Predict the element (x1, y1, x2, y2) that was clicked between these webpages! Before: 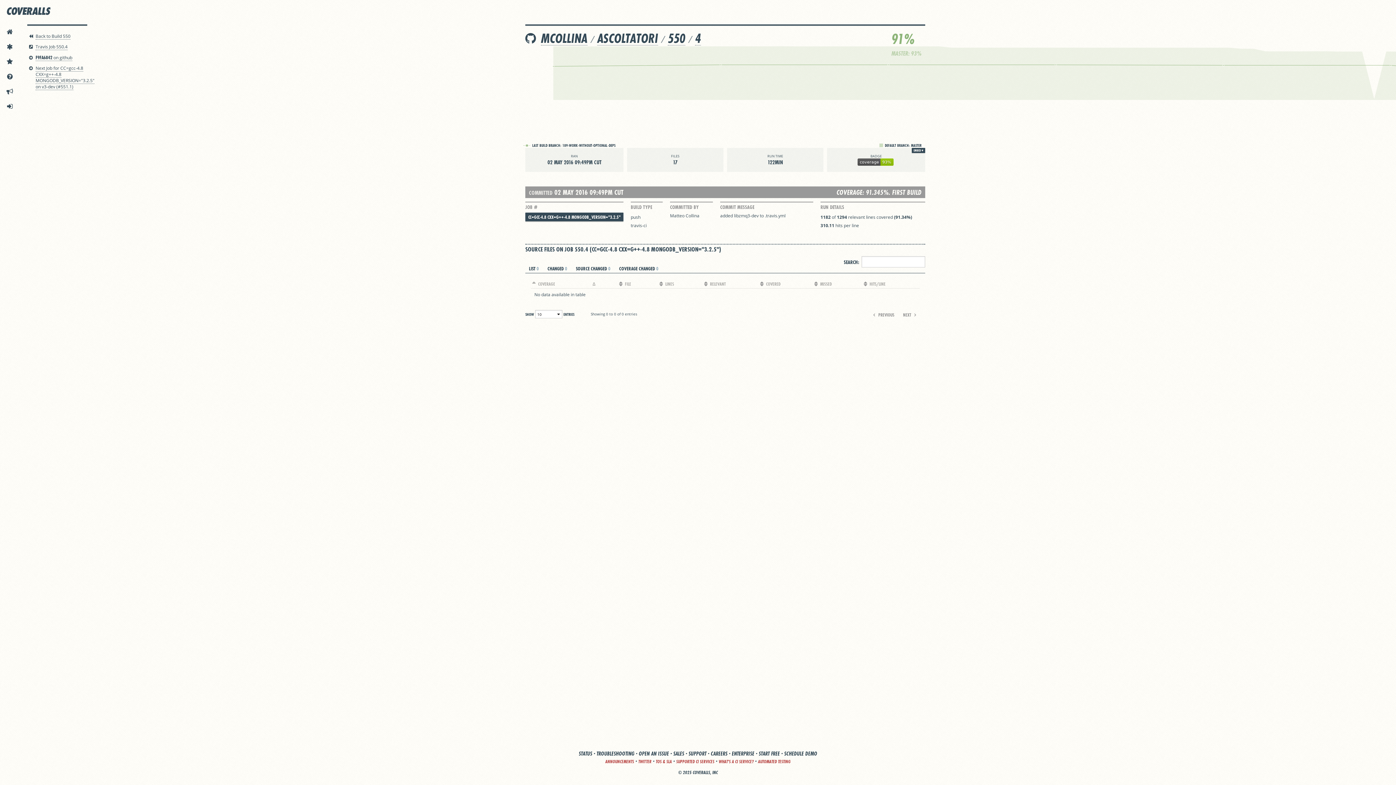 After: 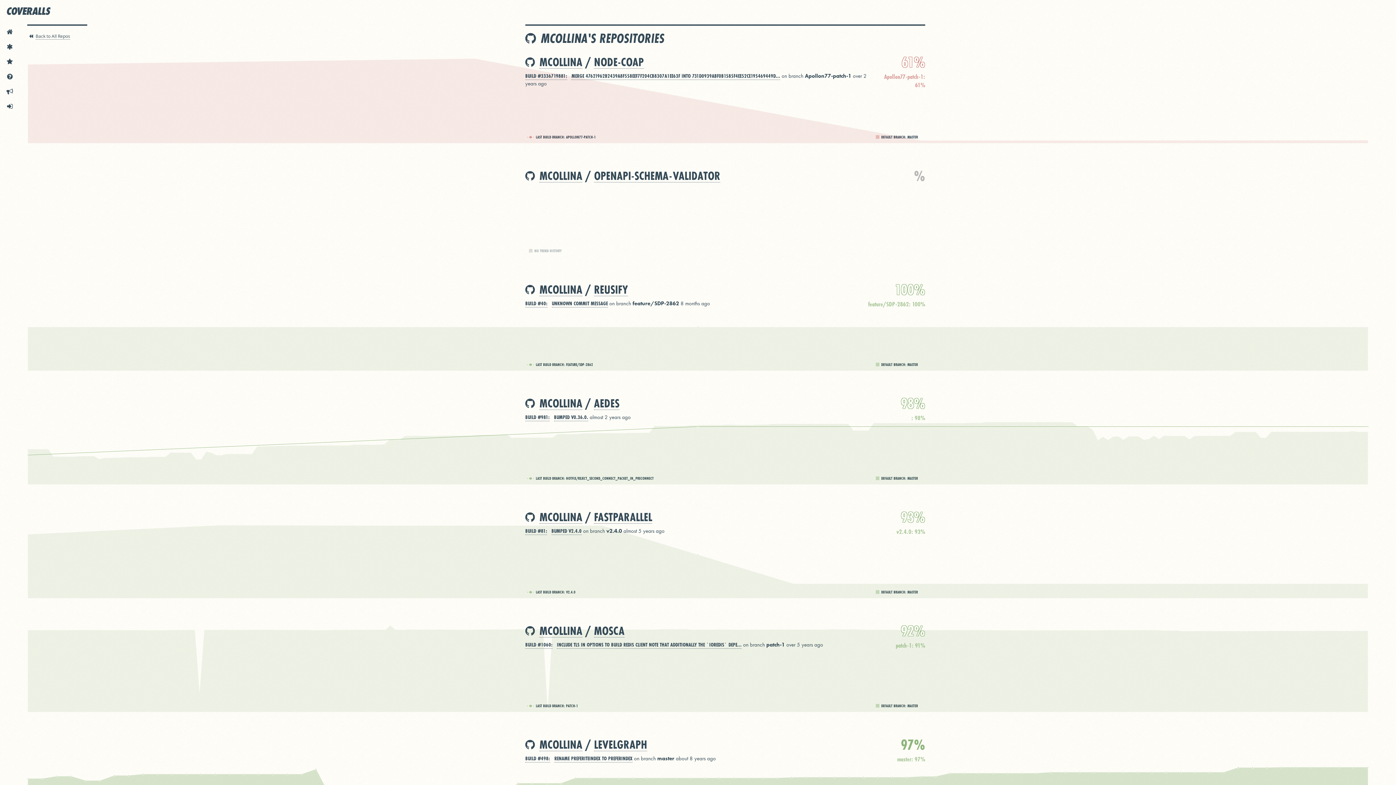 Action: label: MCOLLINA bbox: (541, 31, 587, 45)